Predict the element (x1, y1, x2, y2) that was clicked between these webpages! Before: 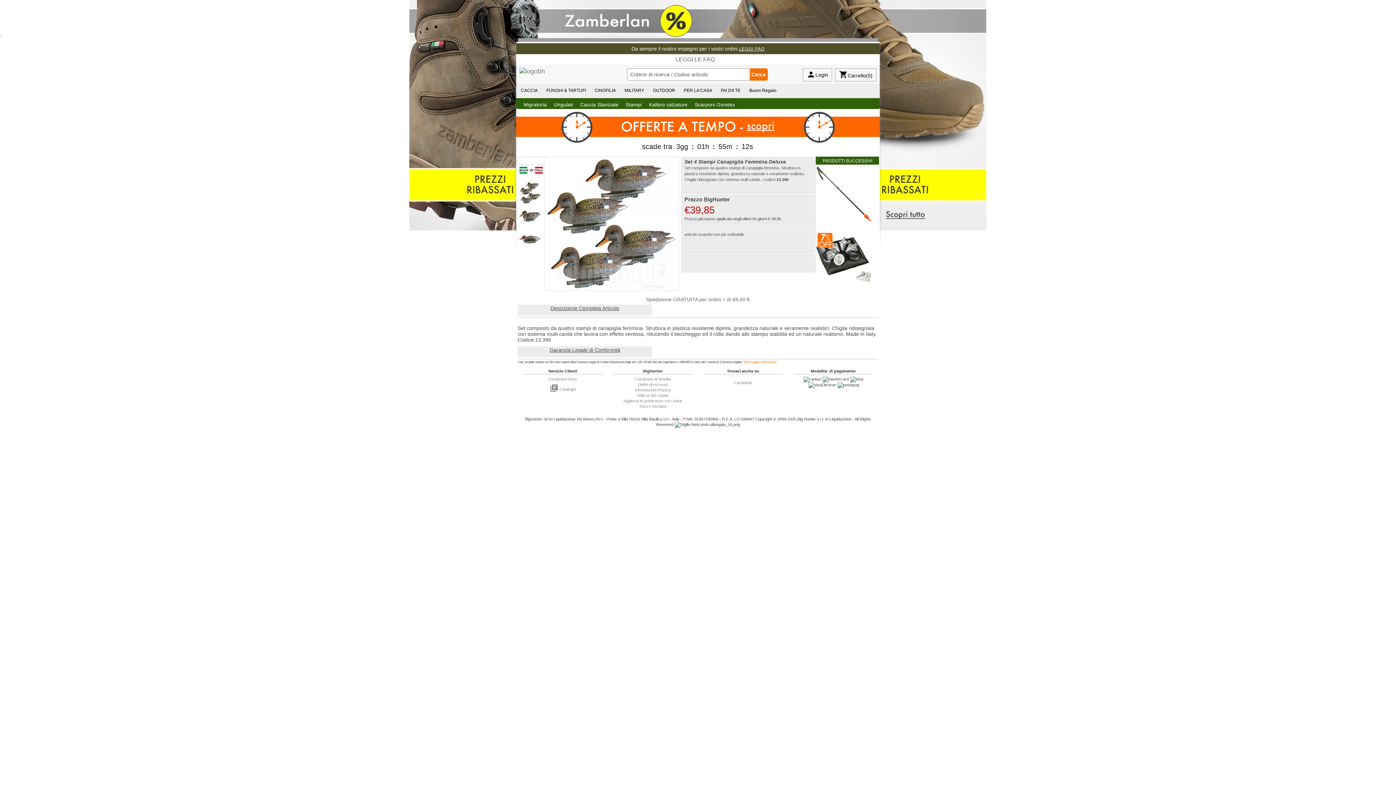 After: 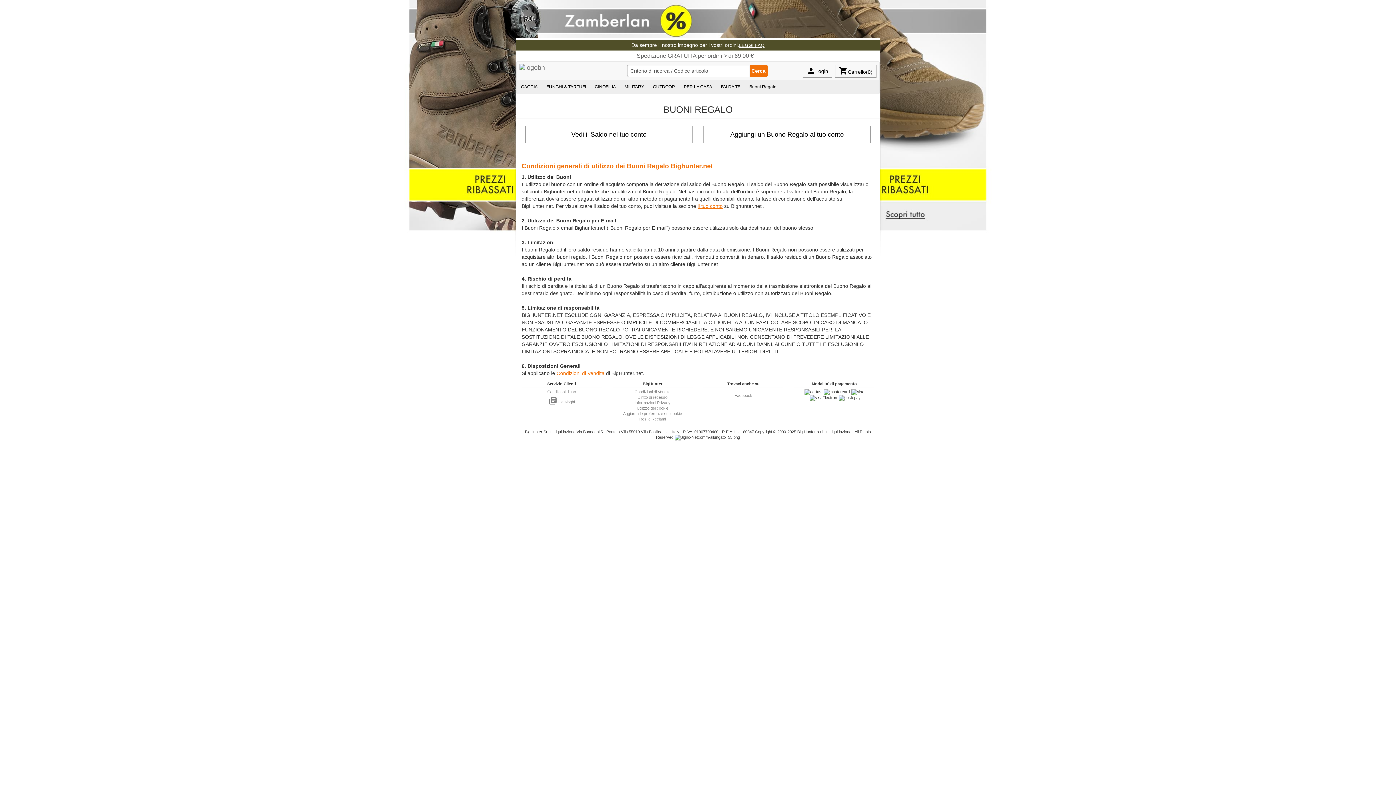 Action: label: Buoni Regalo bbox: (745, 83, 781, 97)